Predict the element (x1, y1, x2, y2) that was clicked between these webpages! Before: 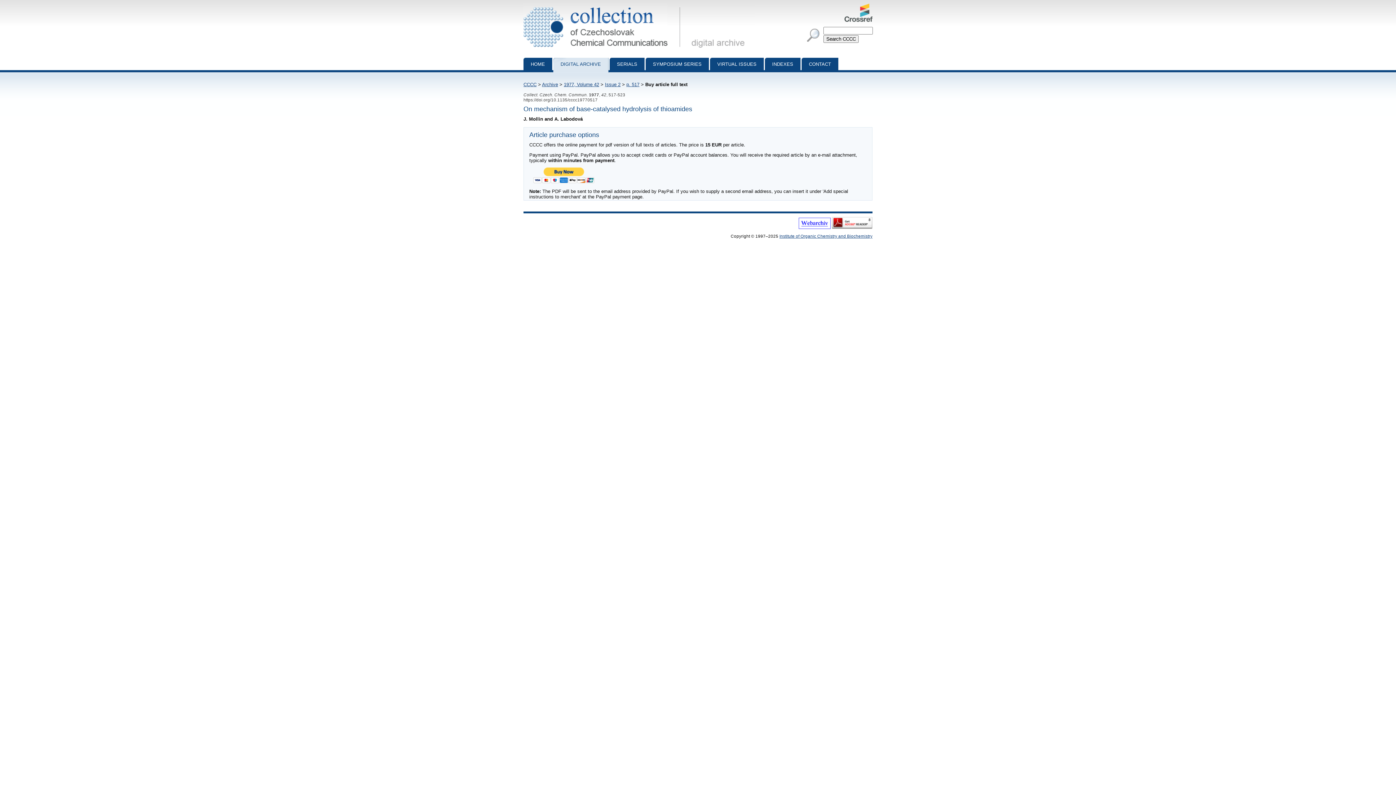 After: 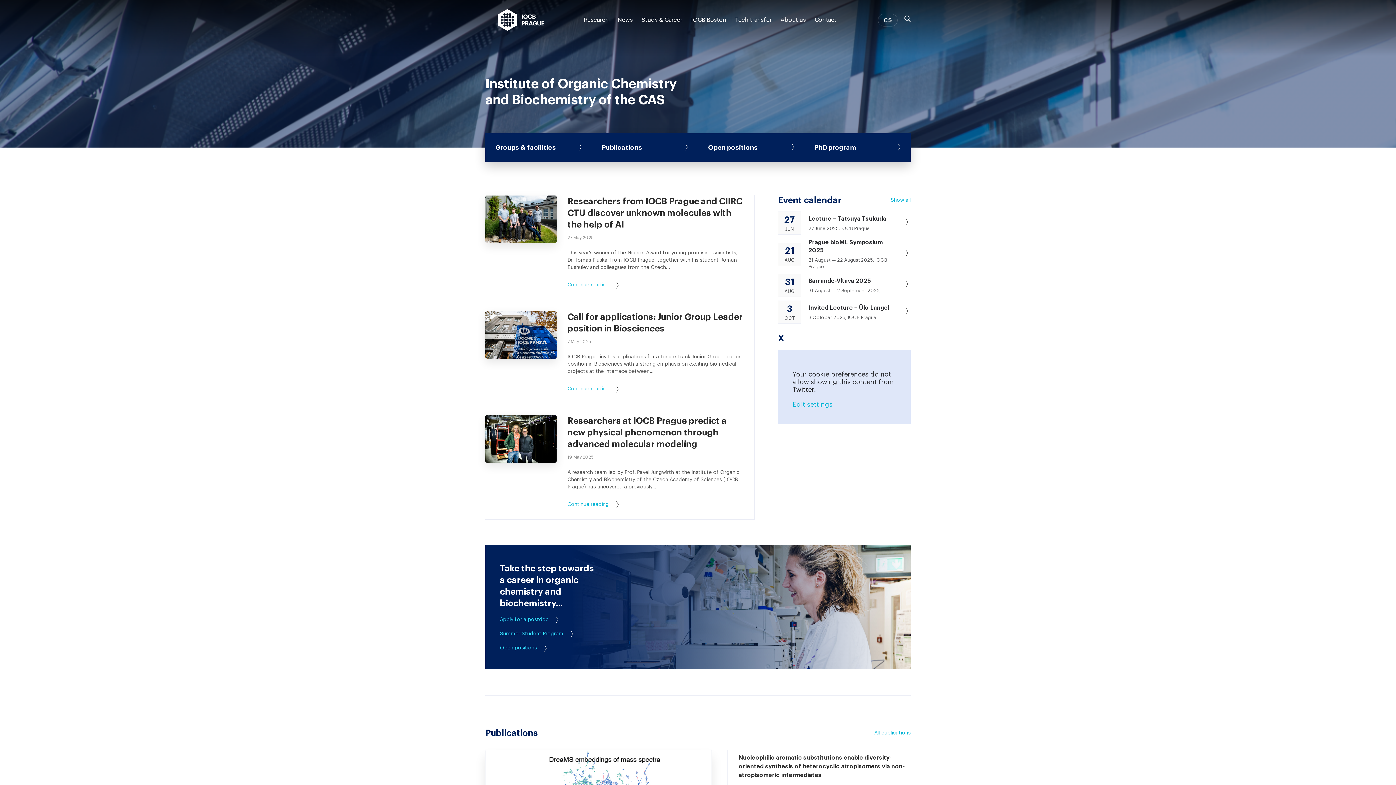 Action: label: Institute of Organic Chemistry and Biochemistry bbox: (779, 234, 872, 238)